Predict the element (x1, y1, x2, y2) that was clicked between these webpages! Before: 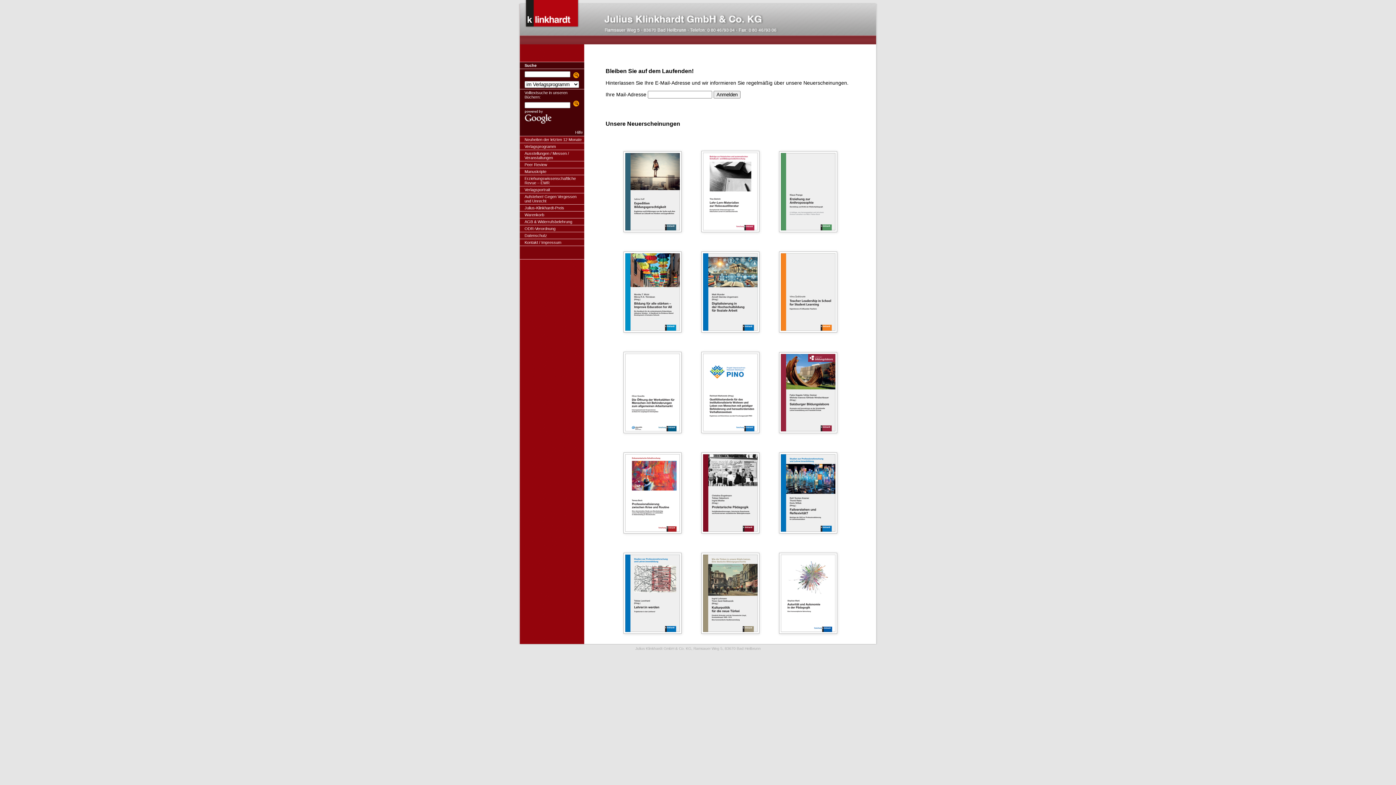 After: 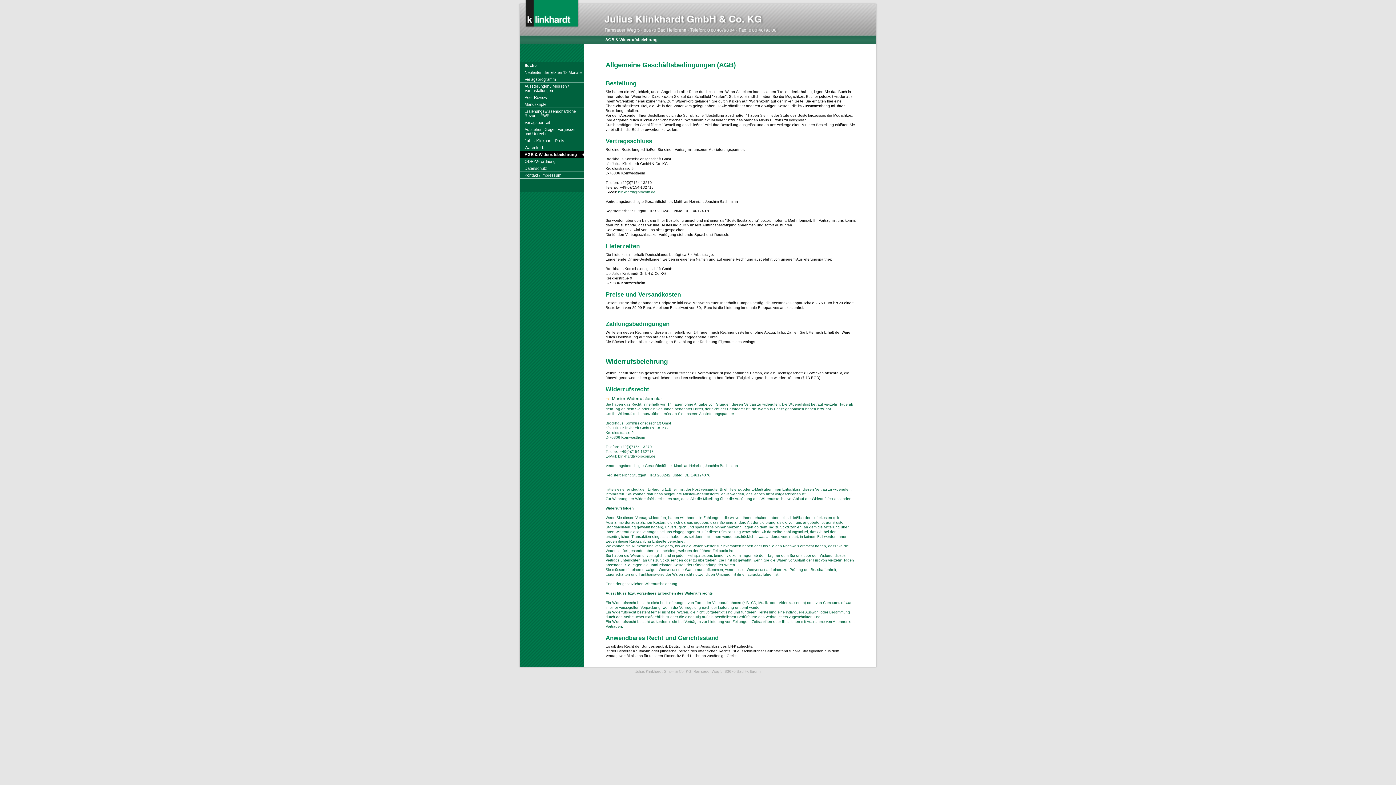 Action: bbox: (520, 218, 584, 225) label: AGB & Widerrufsbelehrung